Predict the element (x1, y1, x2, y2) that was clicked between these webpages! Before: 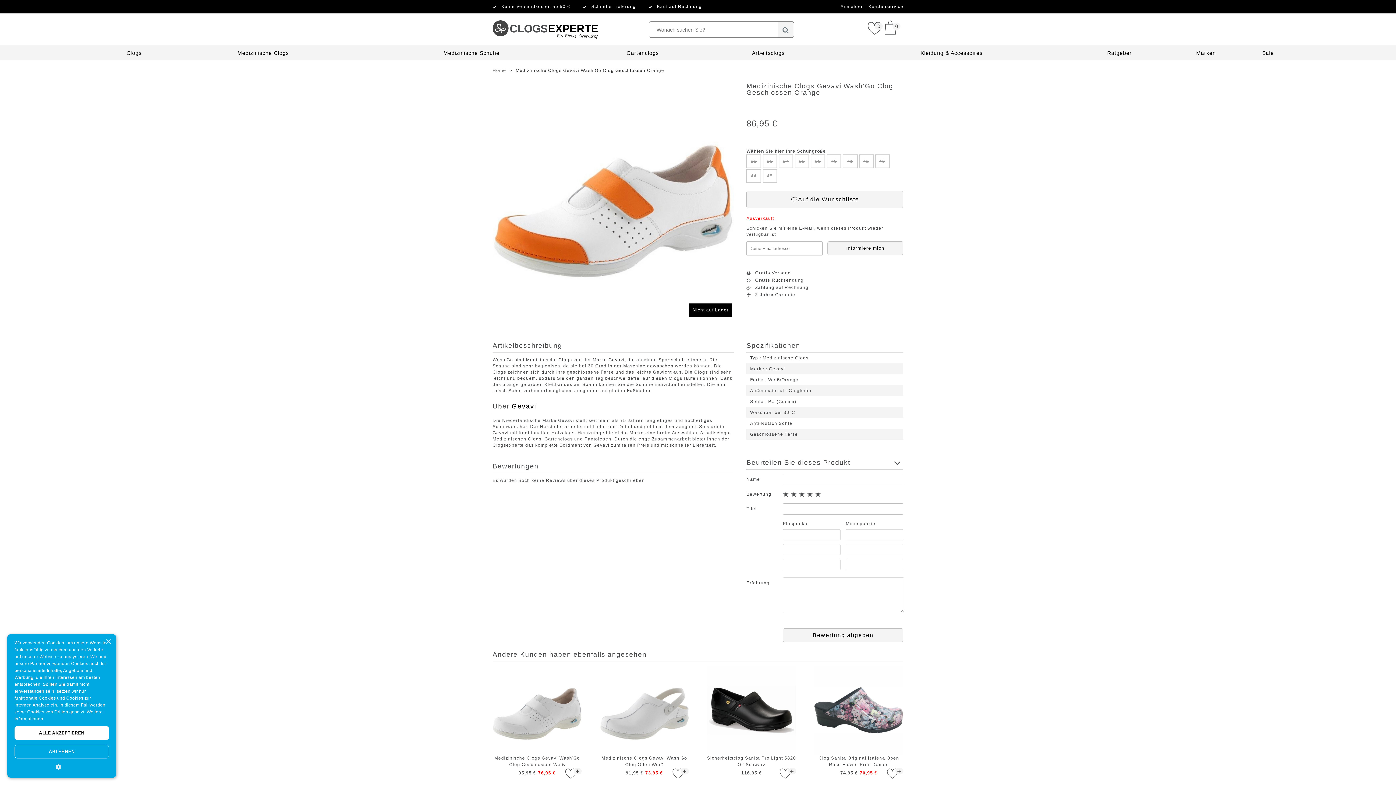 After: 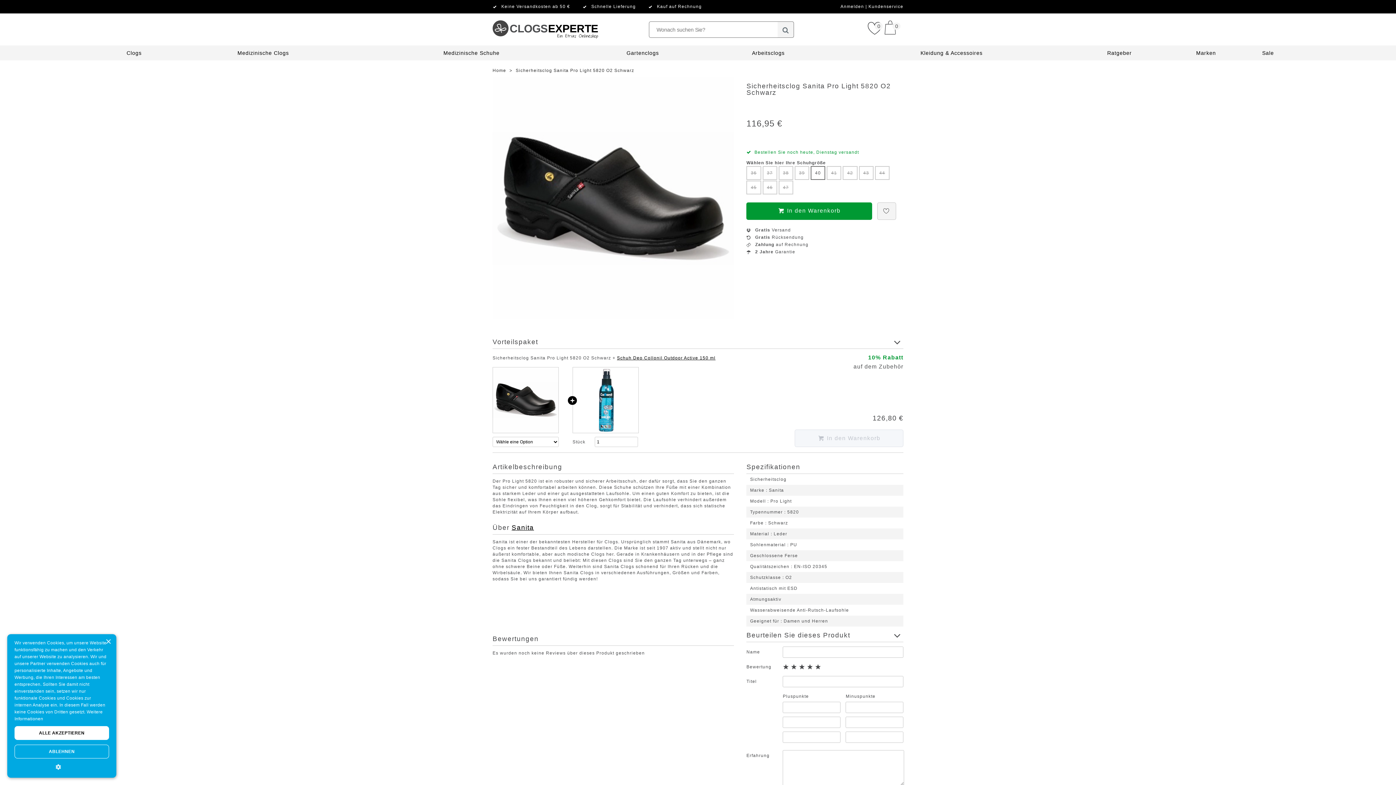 Action: label: Sicherheitsclog Sanita Pro Light 5820 O2 Schwarz
116,95 € bbox: (707, 666, 796, 779)